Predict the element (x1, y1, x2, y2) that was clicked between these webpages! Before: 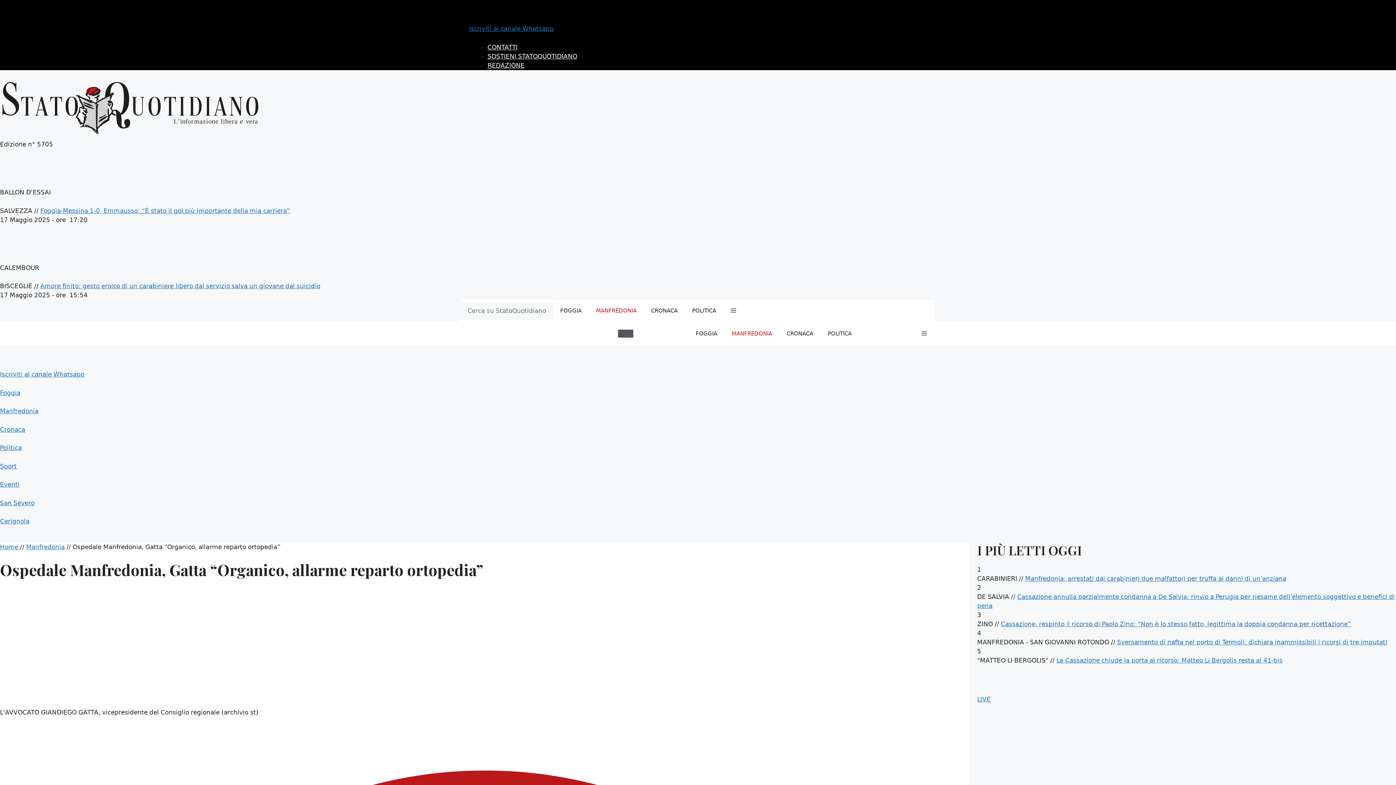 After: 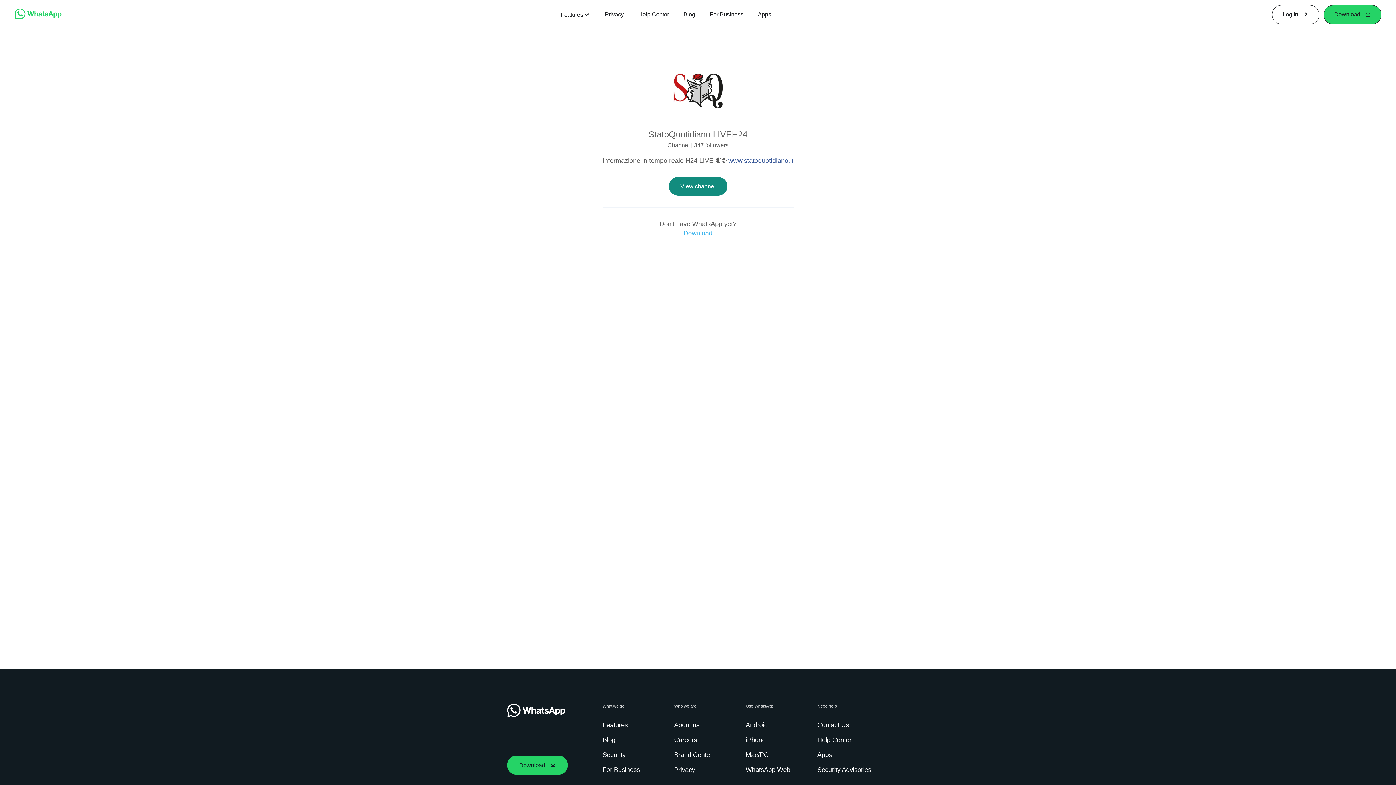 Action: bbox: (0, 361, 1396, 379) label: Iscriviti al canale Whatsapp